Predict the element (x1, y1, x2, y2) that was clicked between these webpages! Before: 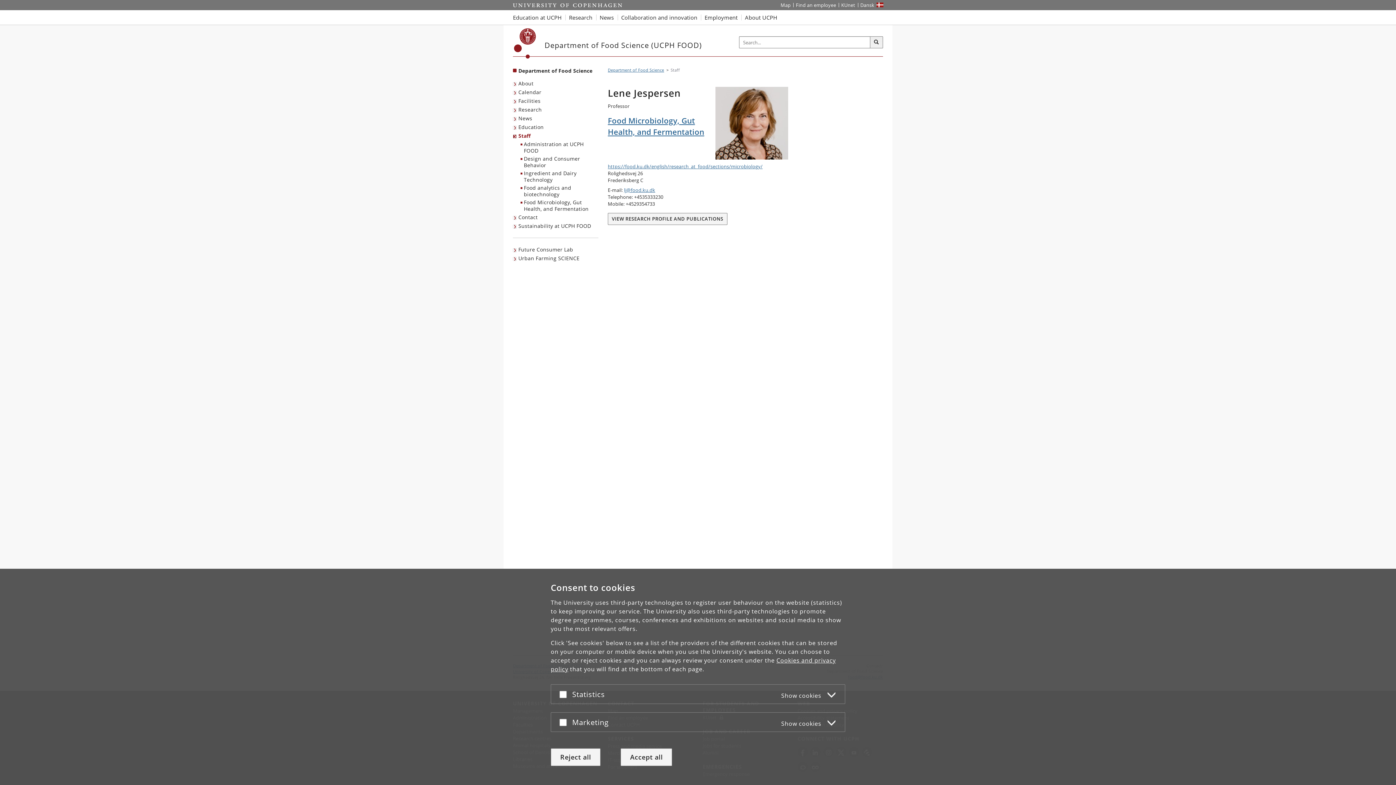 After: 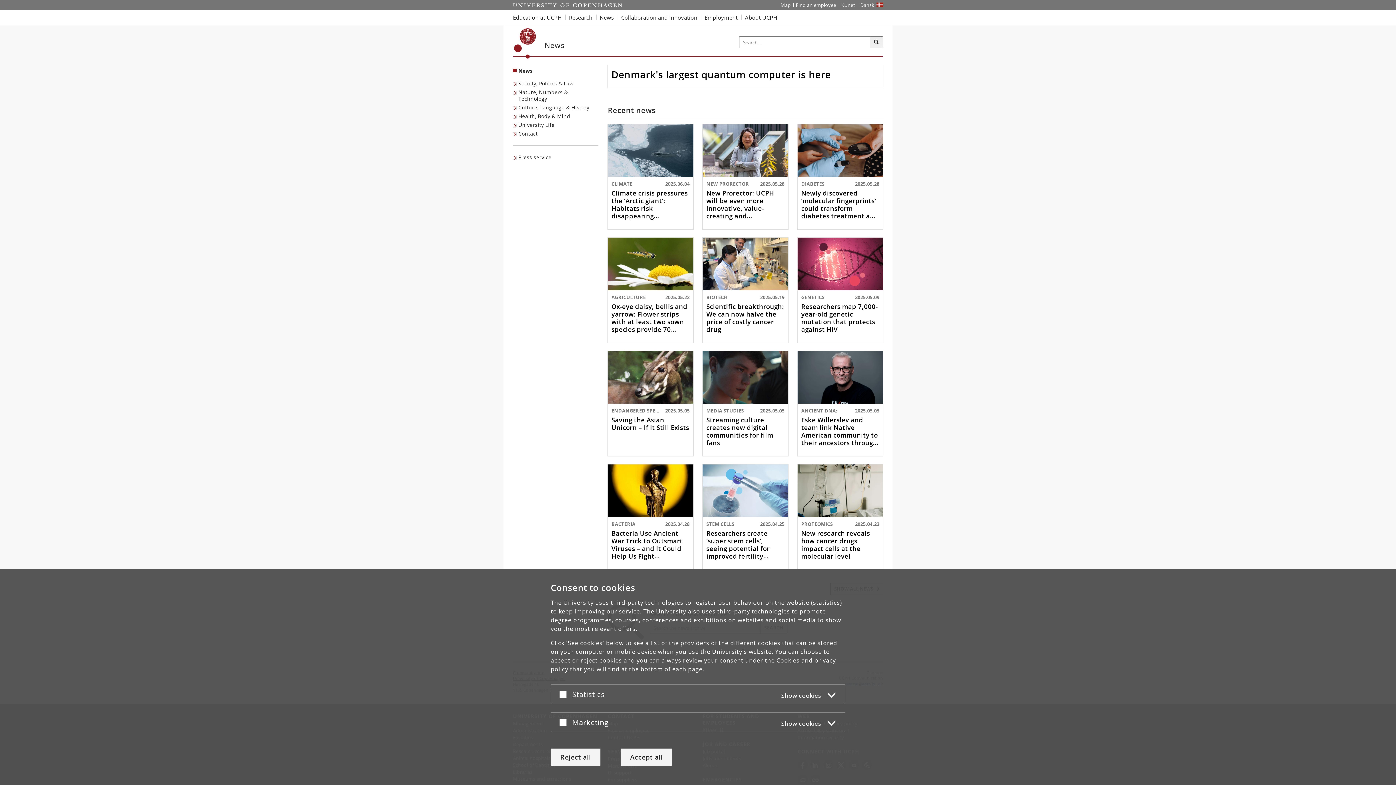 Action: bbox: (596, 10, 617, 24) label: News from UCPH